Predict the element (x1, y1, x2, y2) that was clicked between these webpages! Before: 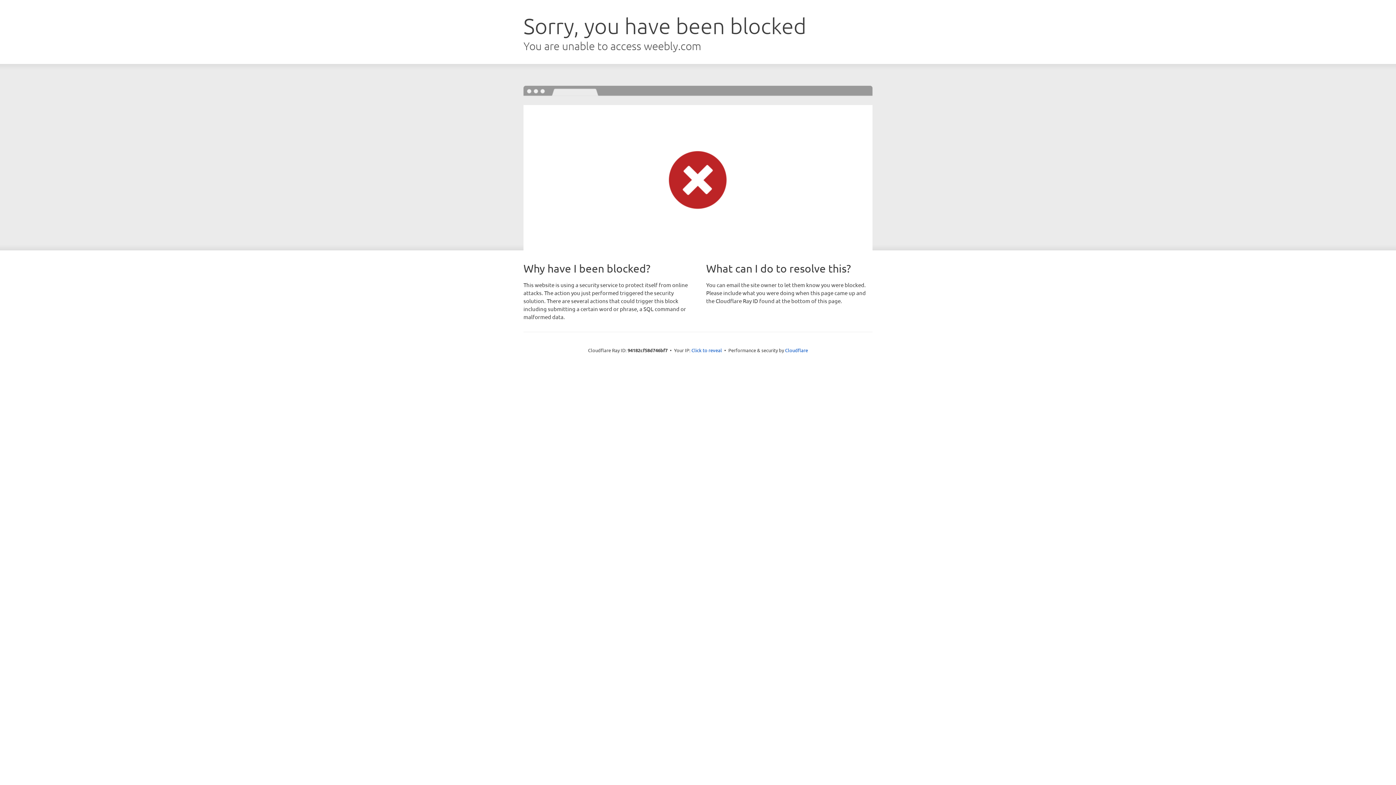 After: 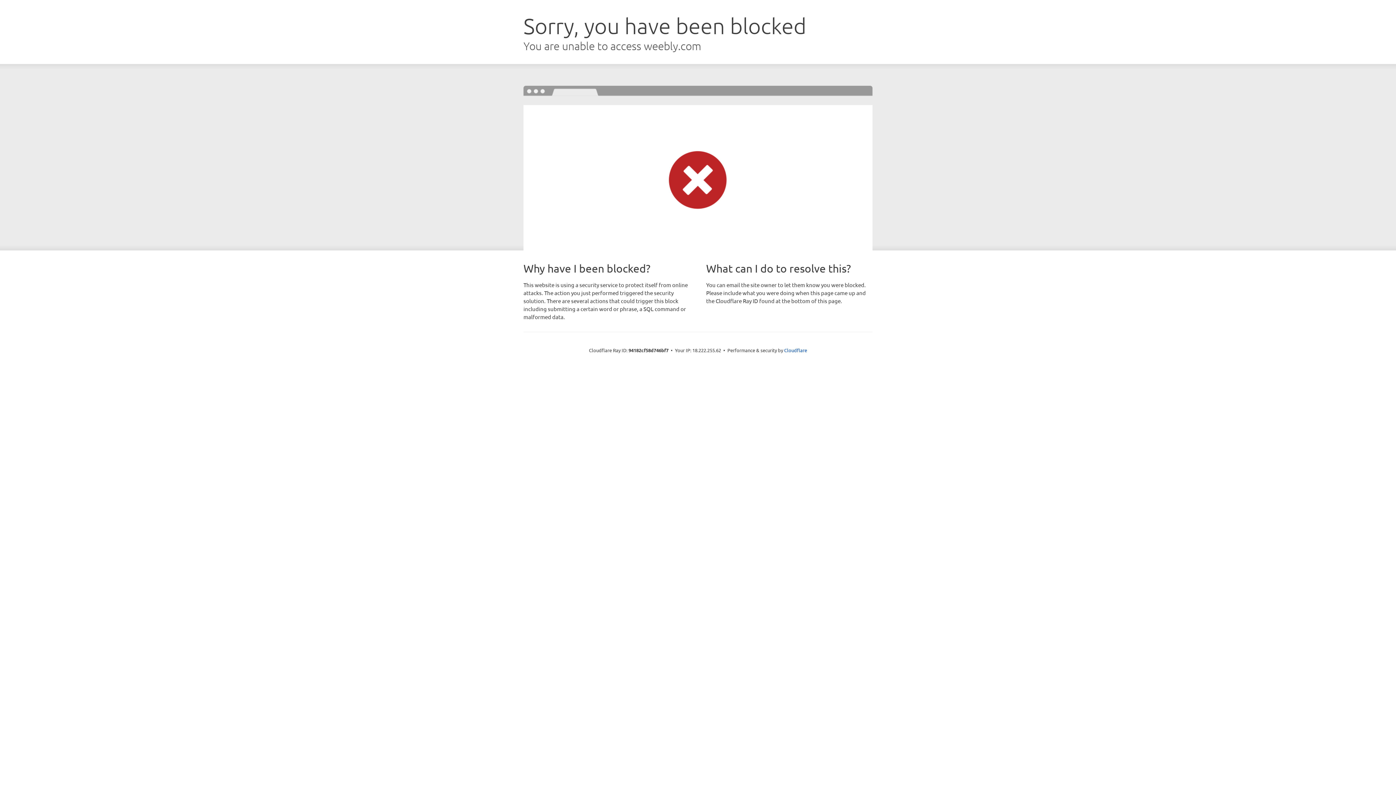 Action: label: Click to reveal bbox: (691, 346, 722, 353)